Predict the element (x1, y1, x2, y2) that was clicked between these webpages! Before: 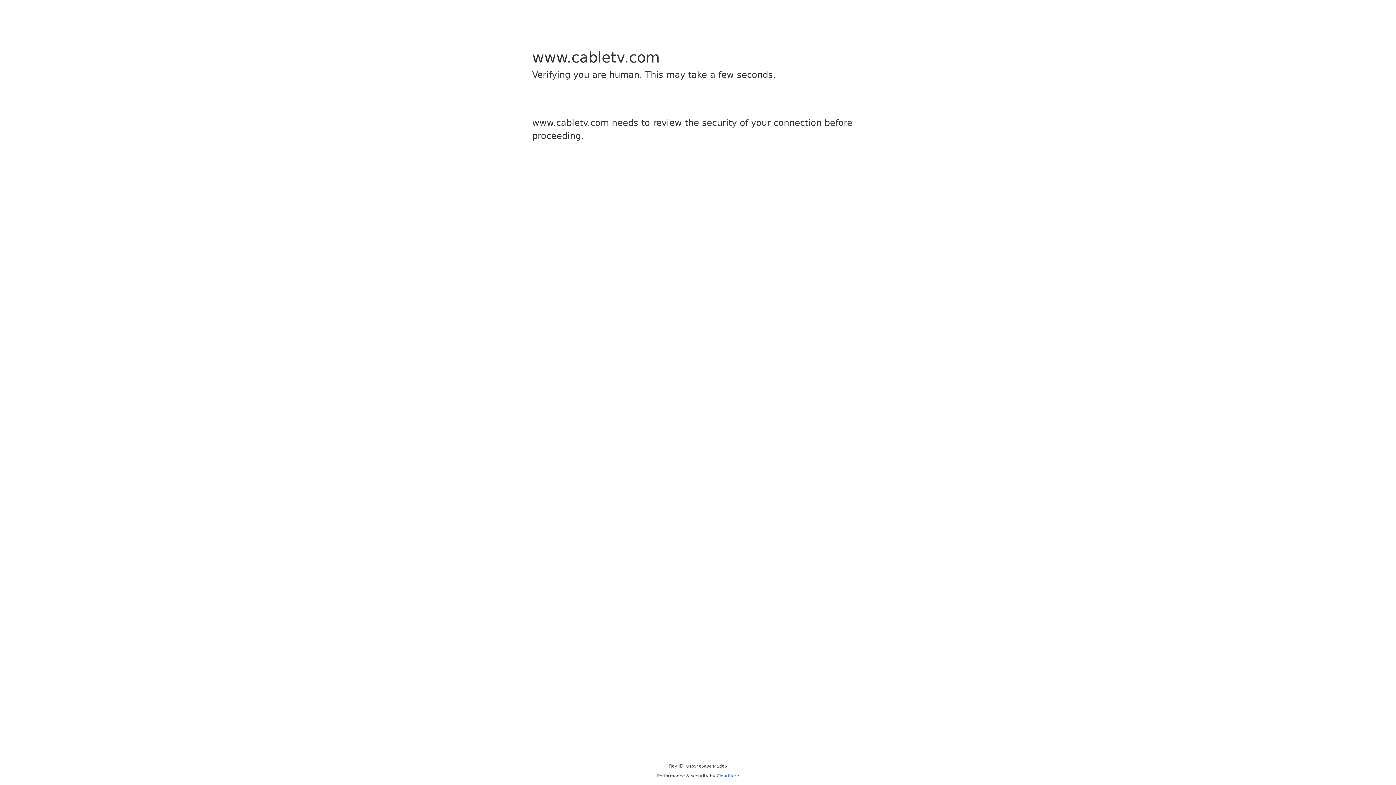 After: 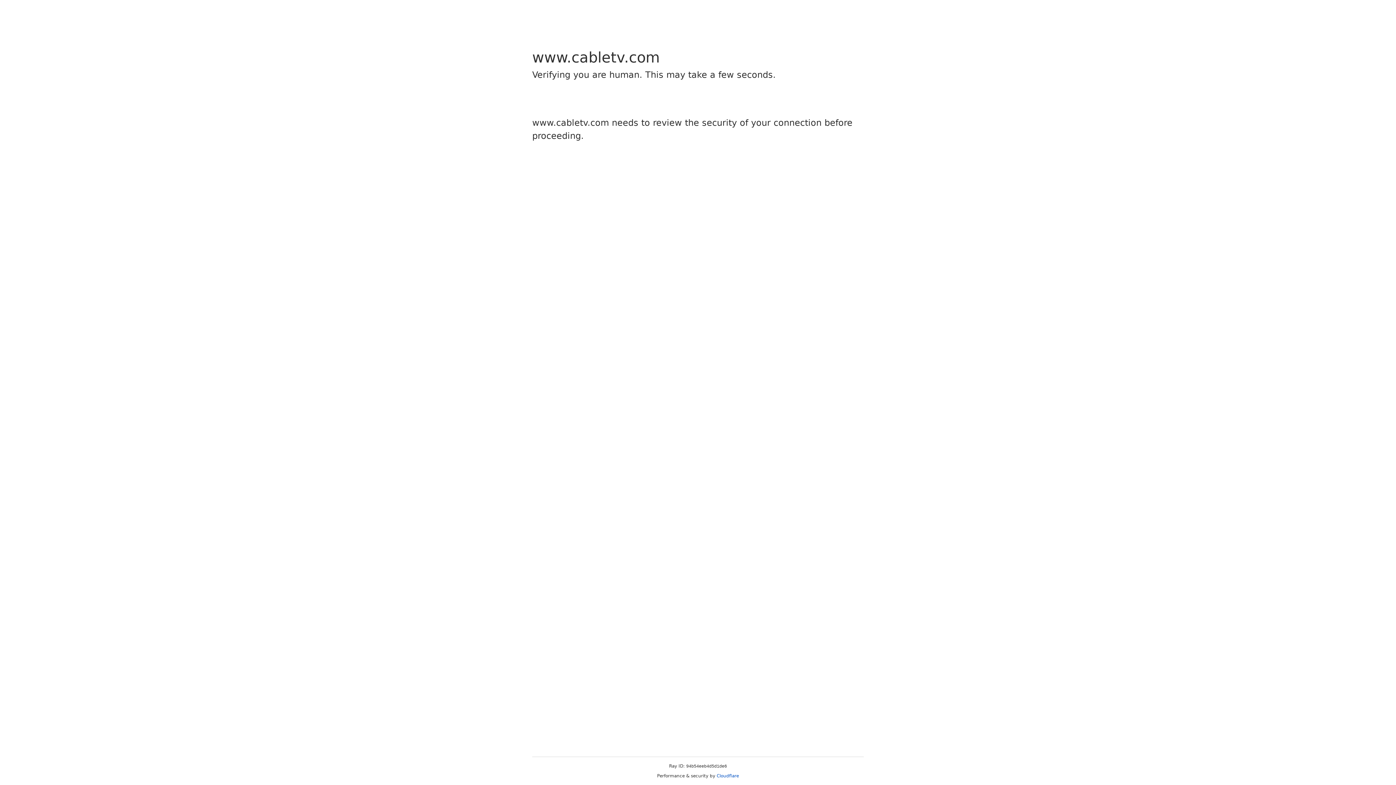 Action: label: Cloudflare bbox: (716, 773, 739, 778)